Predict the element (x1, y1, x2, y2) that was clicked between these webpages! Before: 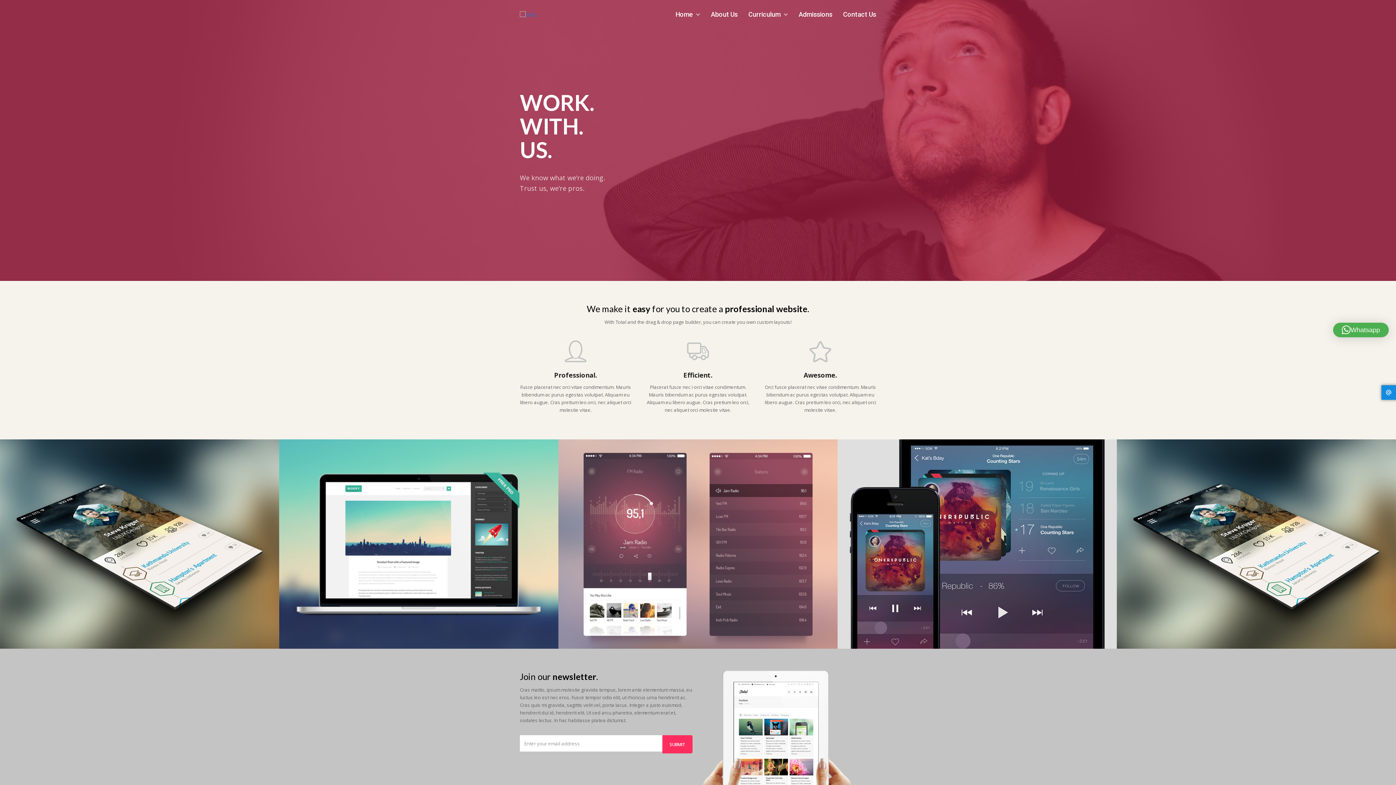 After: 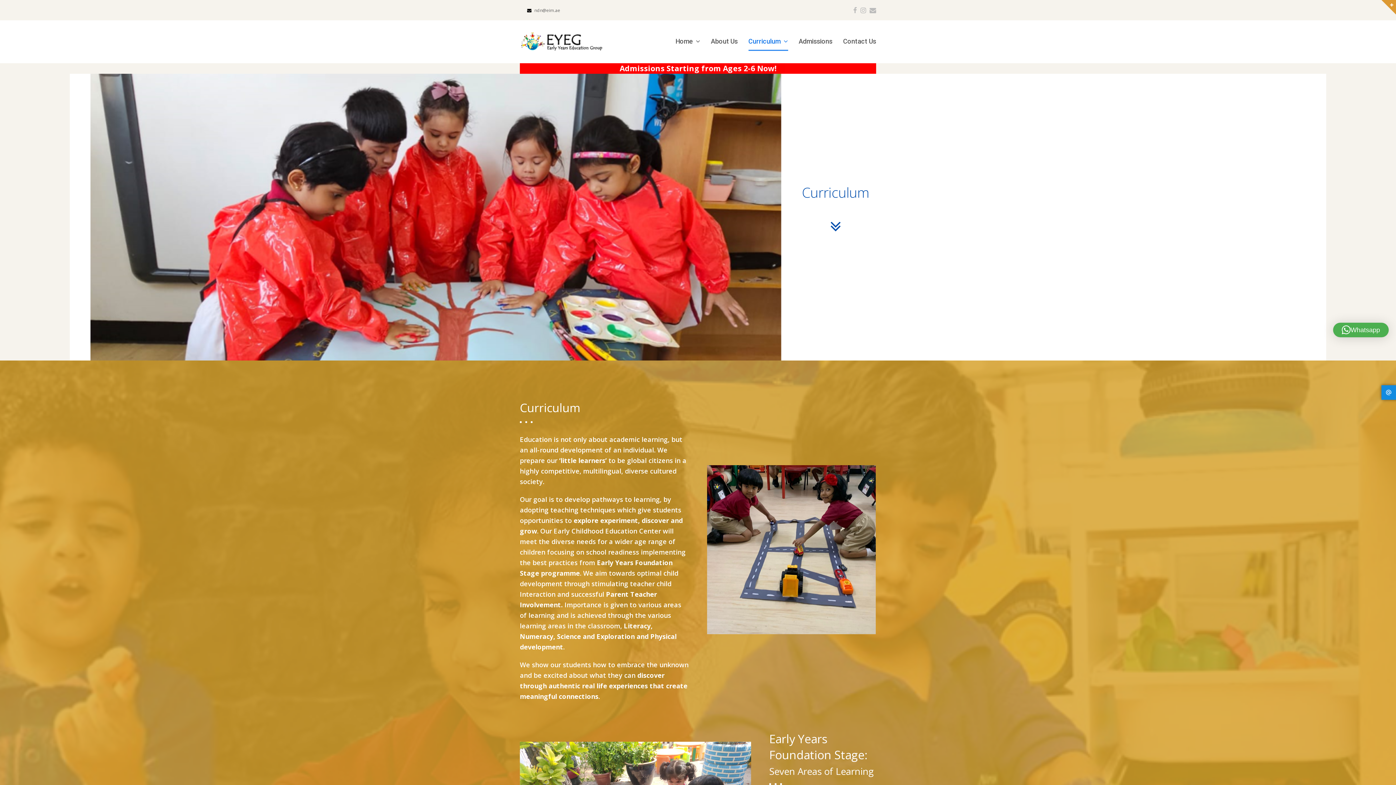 Action: bbox: (748, 5, 788, 24) label: Curriculum 